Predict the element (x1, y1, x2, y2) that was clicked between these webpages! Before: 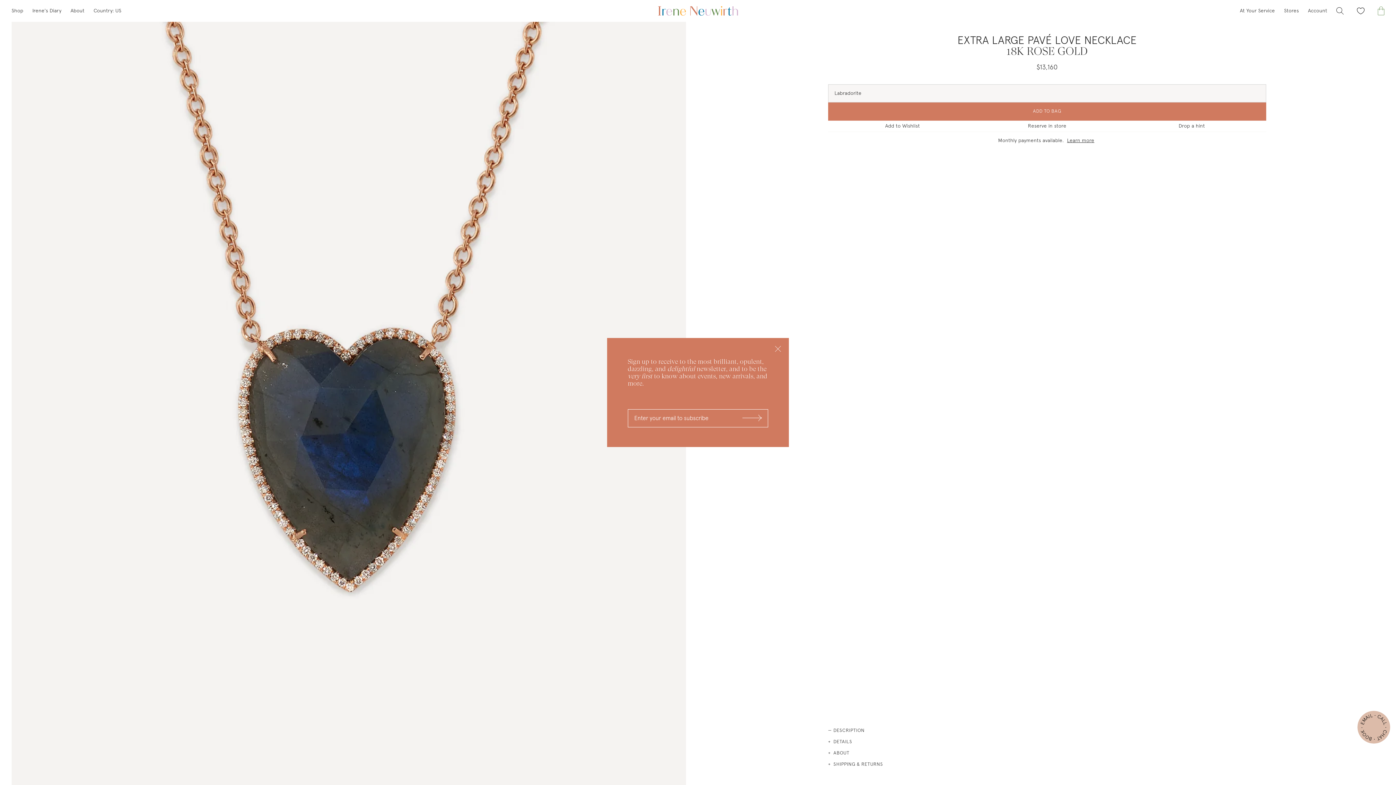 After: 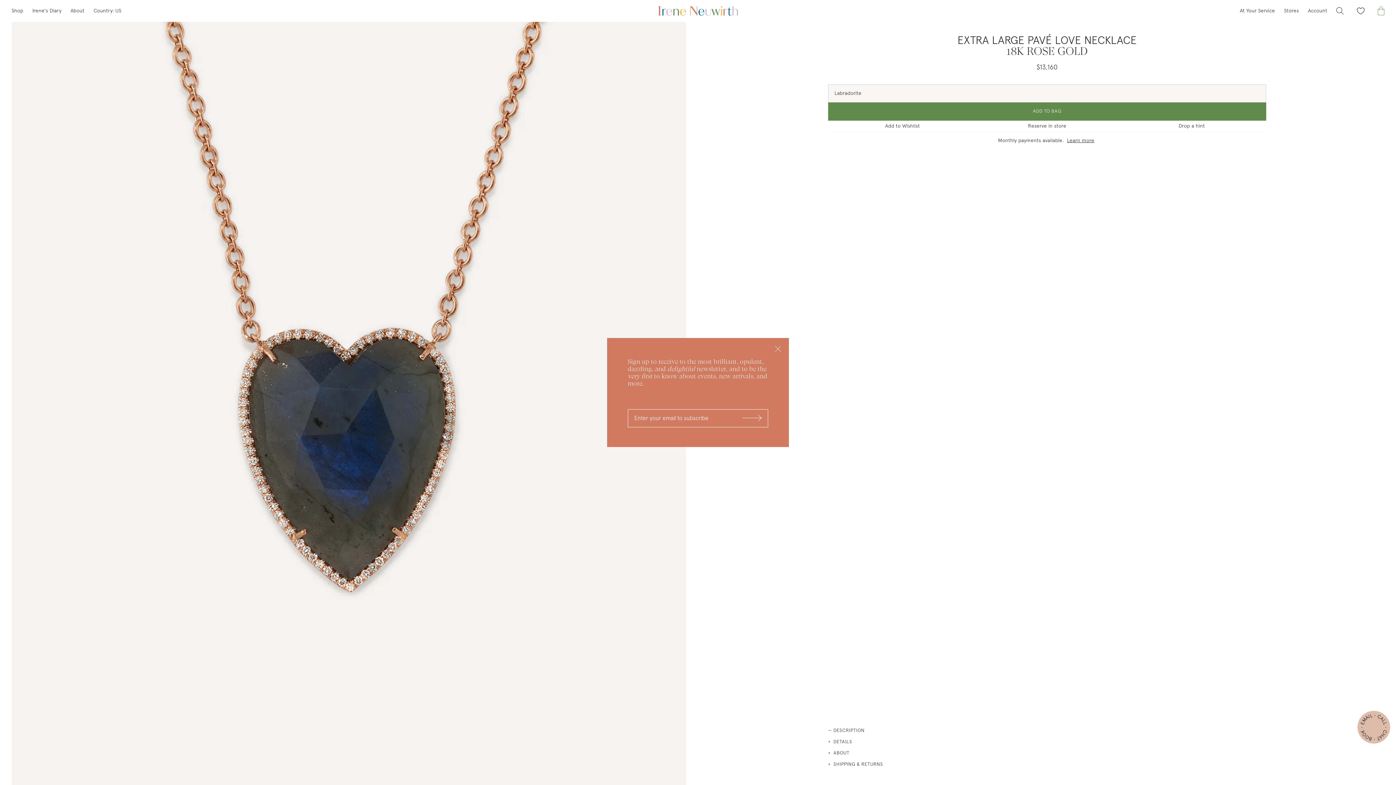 Action: label: ADD TO BAG bbox: (828, 102, 1266, 120)